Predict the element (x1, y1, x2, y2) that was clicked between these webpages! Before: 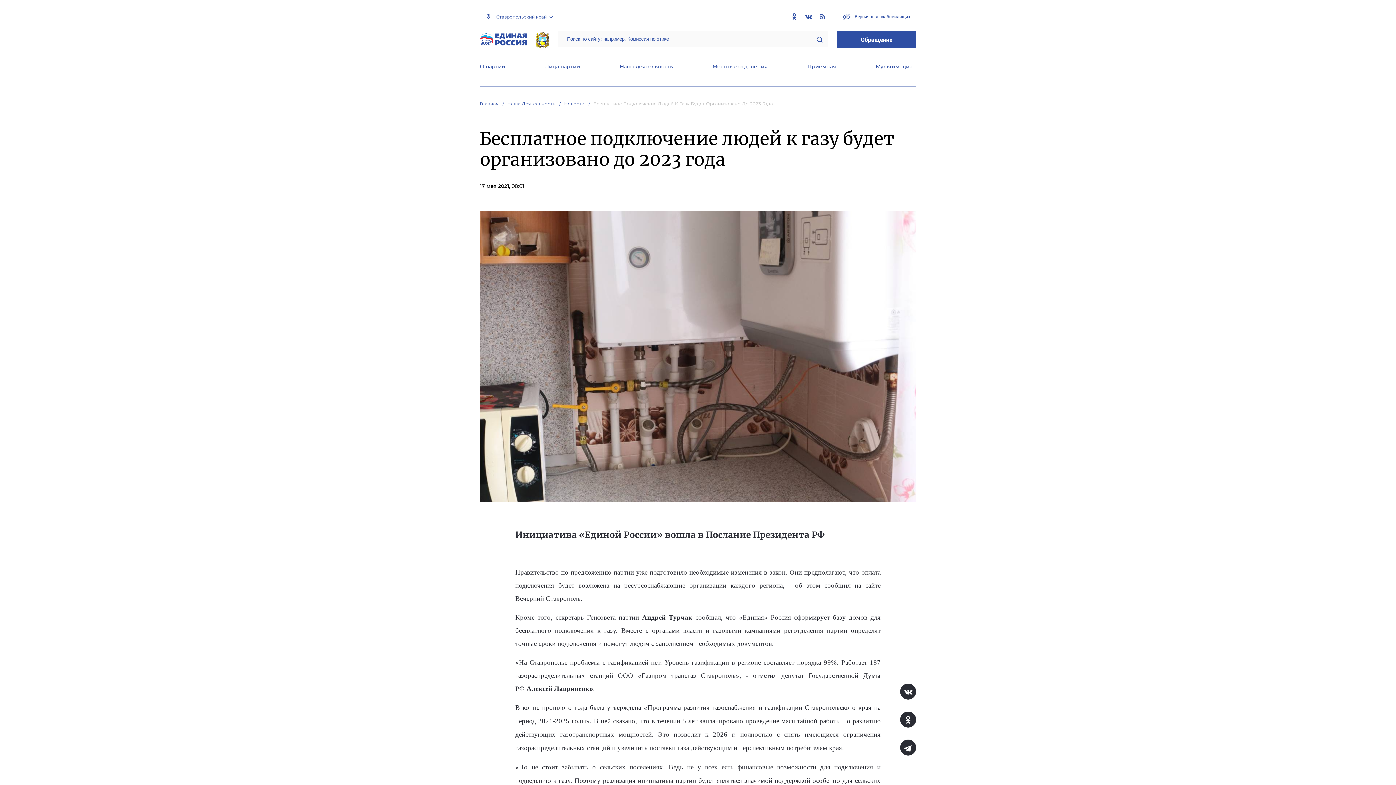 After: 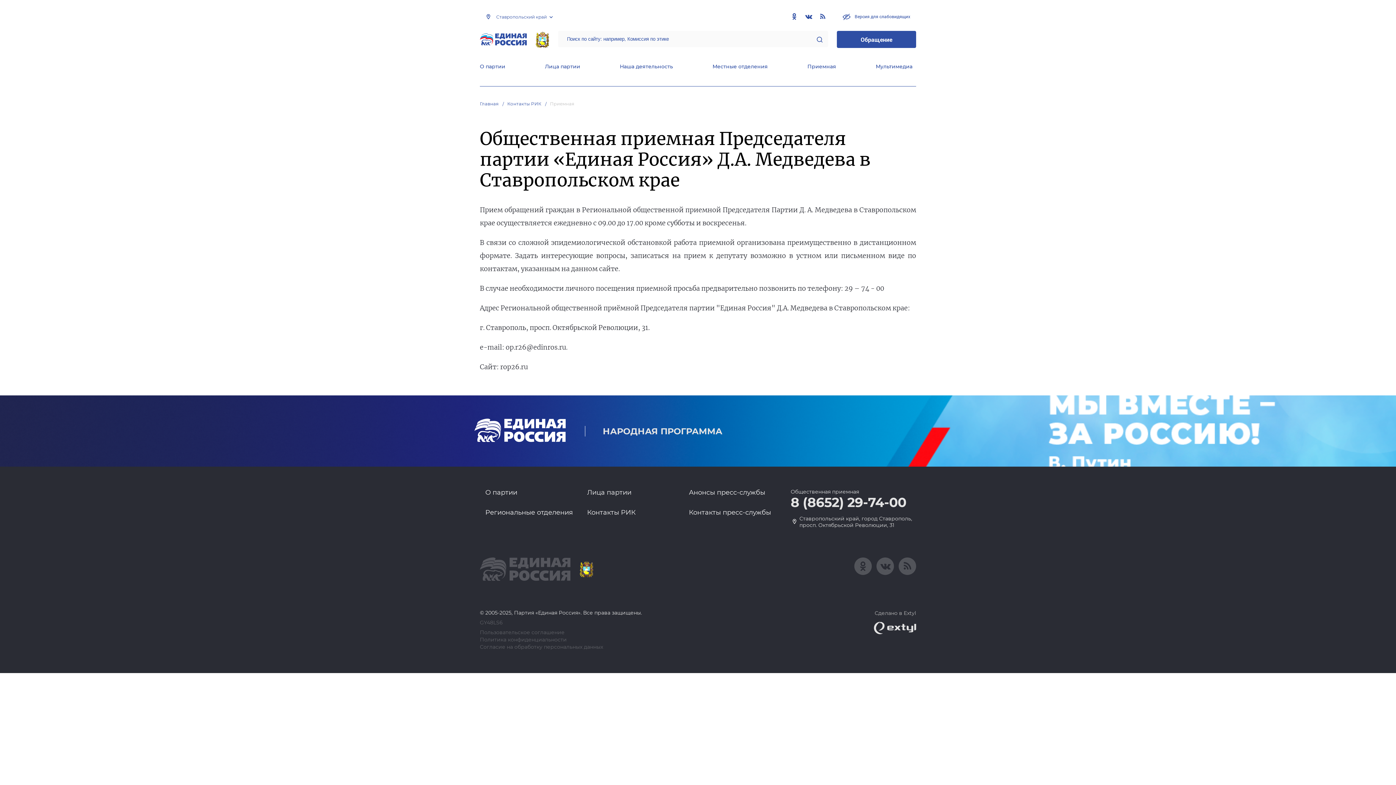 Action: bbox: (807, 63, 836, 71) label: Приемная